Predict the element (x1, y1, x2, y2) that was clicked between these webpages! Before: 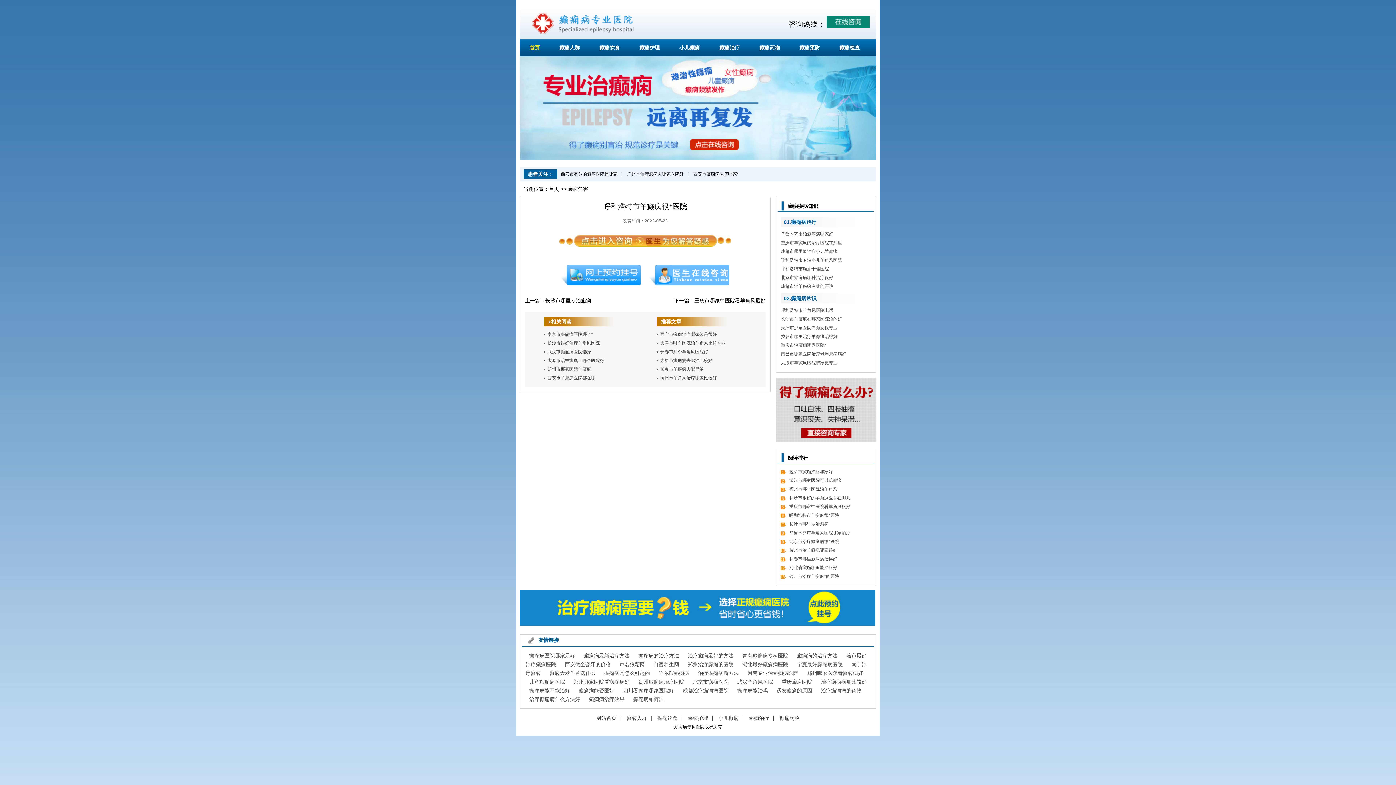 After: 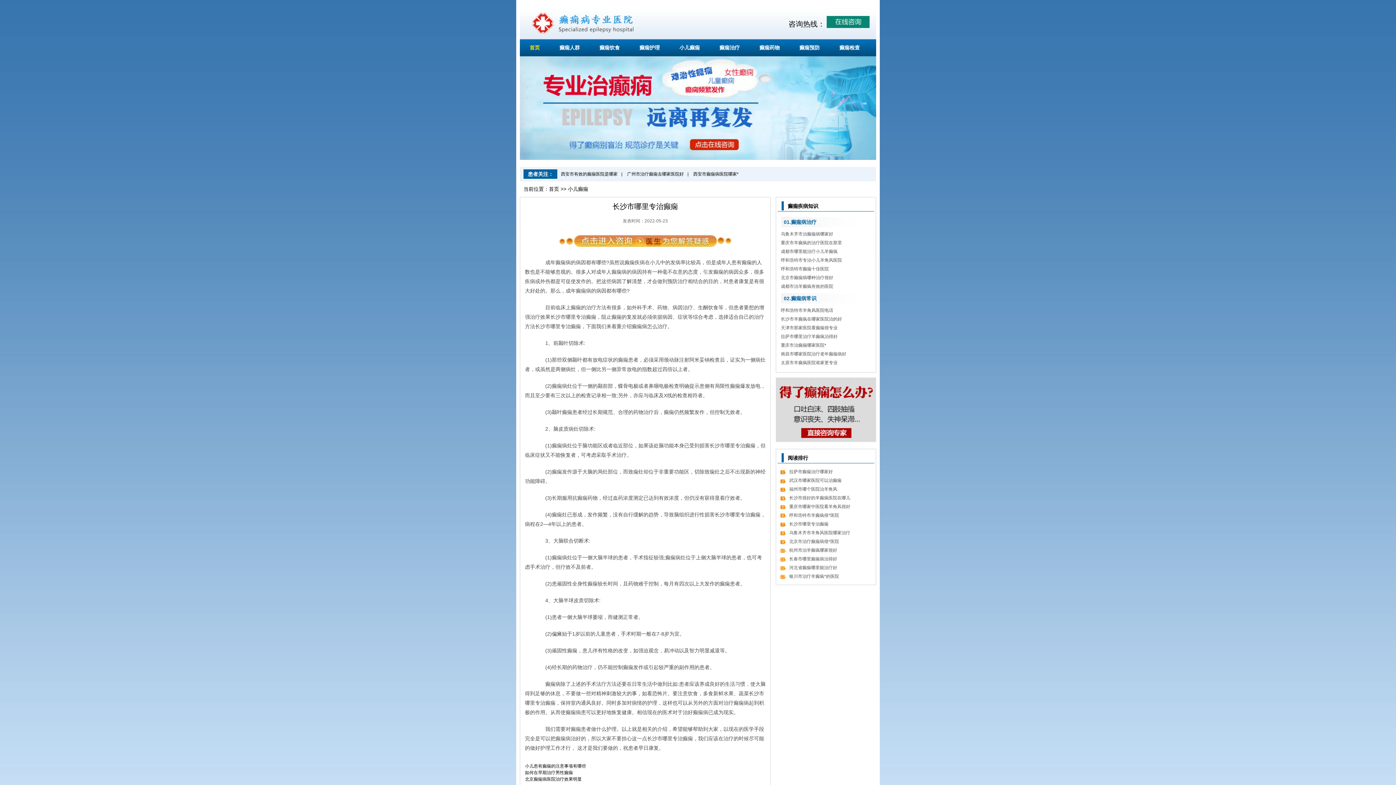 Action: label: 长沙市哪里专治癫痫 bbox: (789, 521, 828, 526)